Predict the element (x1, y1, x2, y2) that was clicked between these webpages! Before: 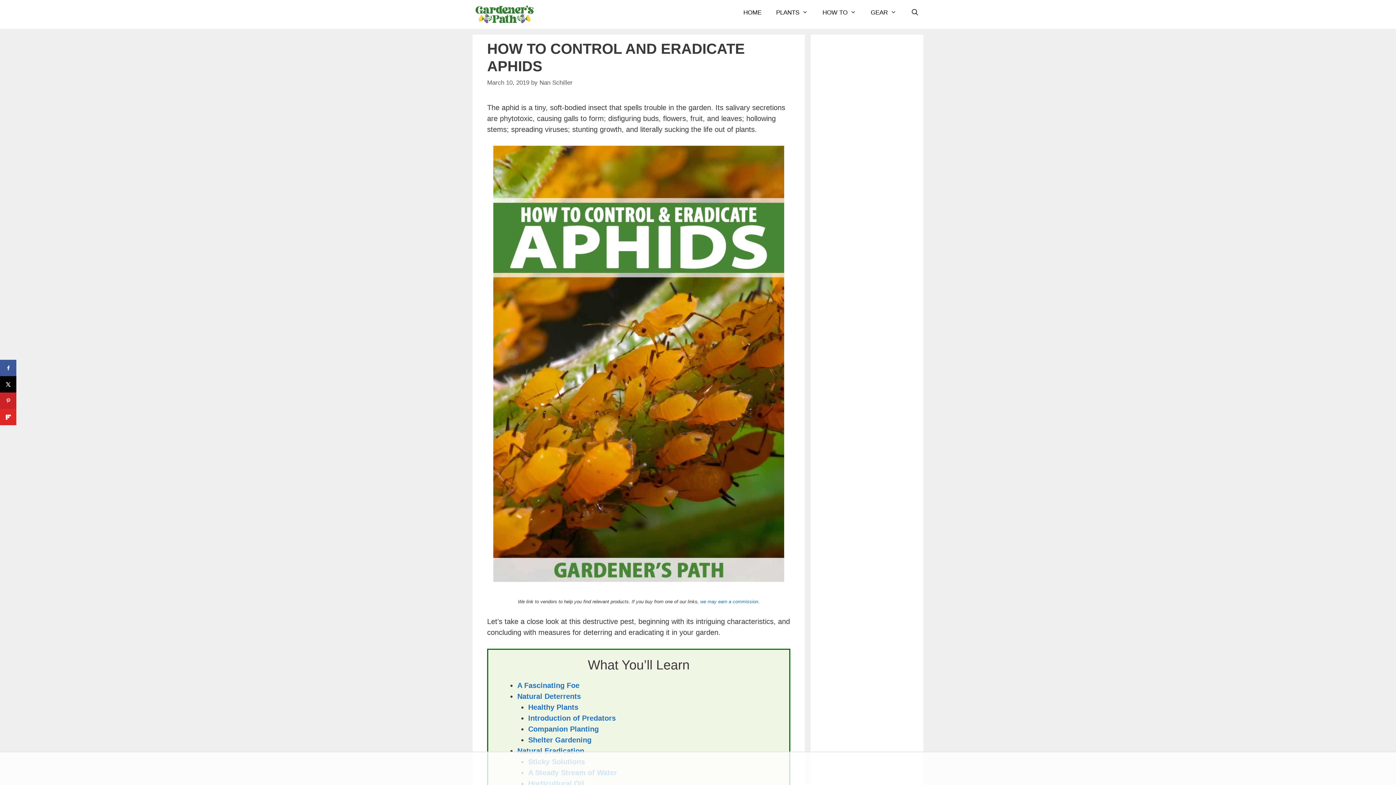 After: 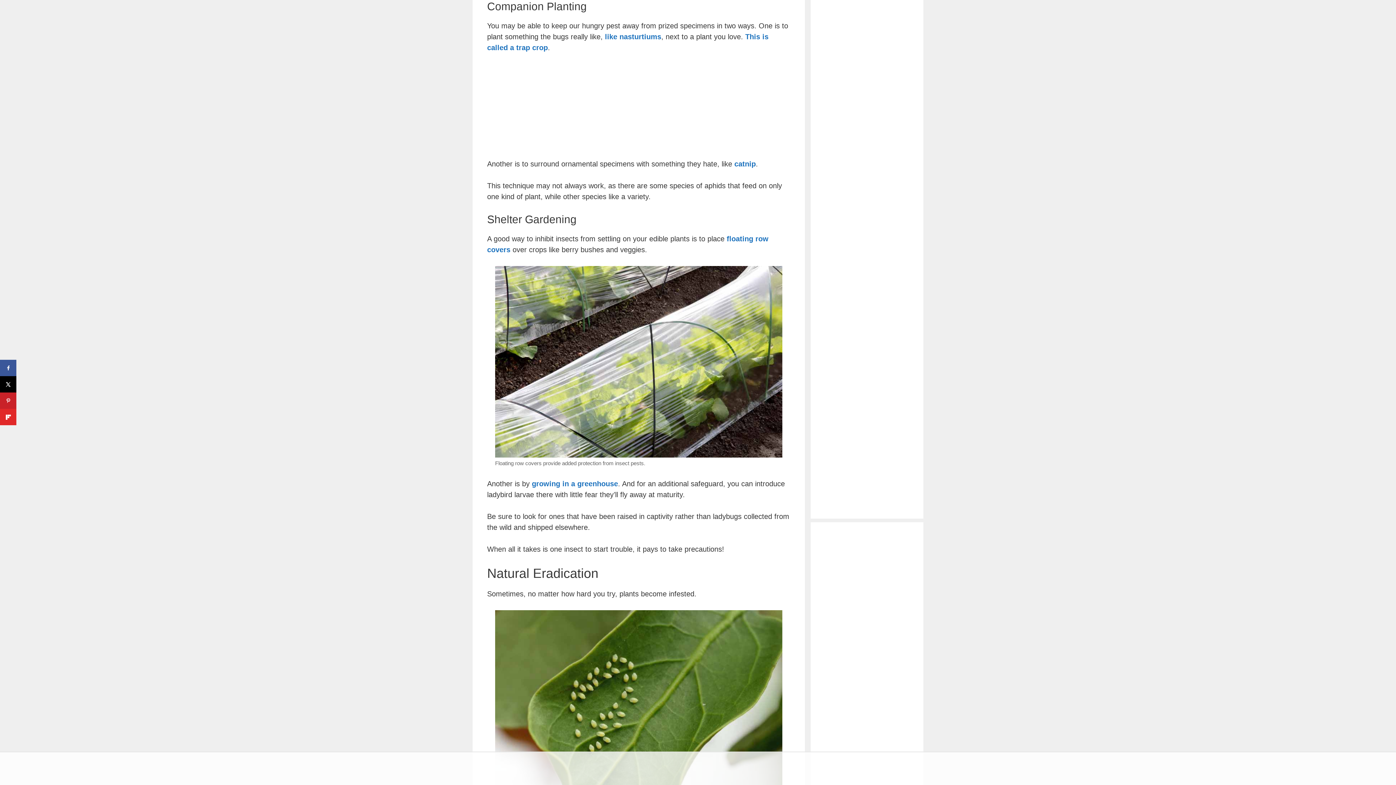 Action: bbox: (528, 725, 598, 733) label: Companion Planting